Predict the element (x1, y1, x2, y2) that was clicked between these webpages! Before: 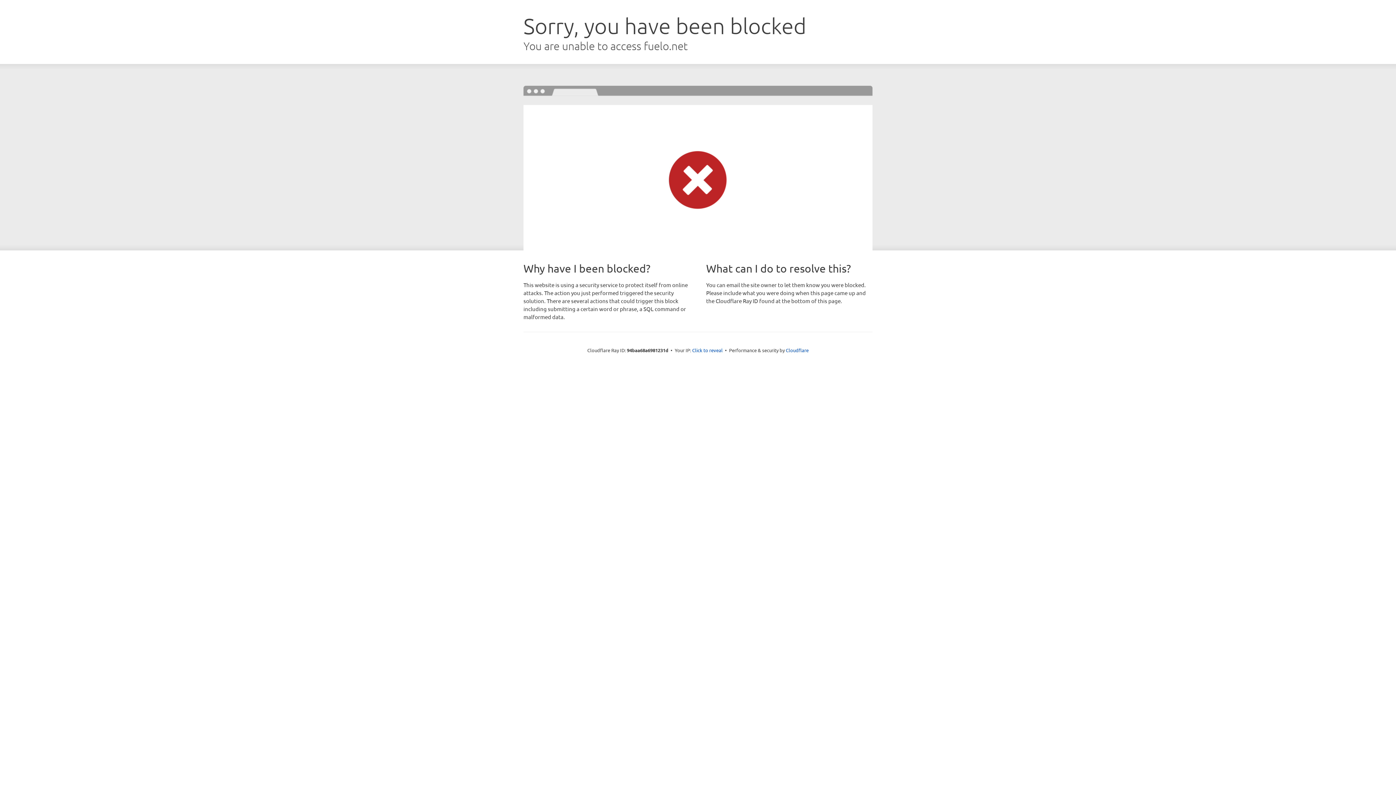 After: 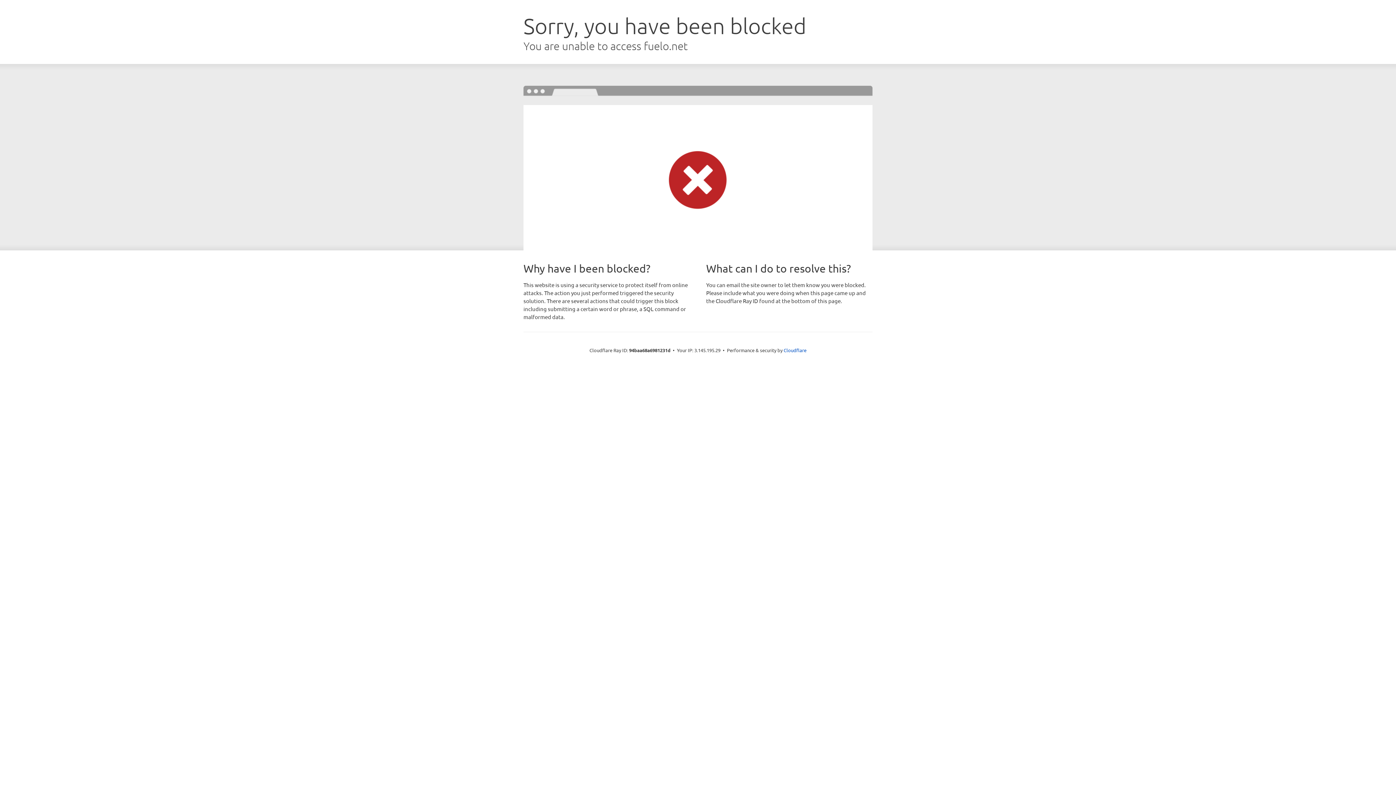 Action: label: Click to reveal bbox: (692, 346, 722, 353)